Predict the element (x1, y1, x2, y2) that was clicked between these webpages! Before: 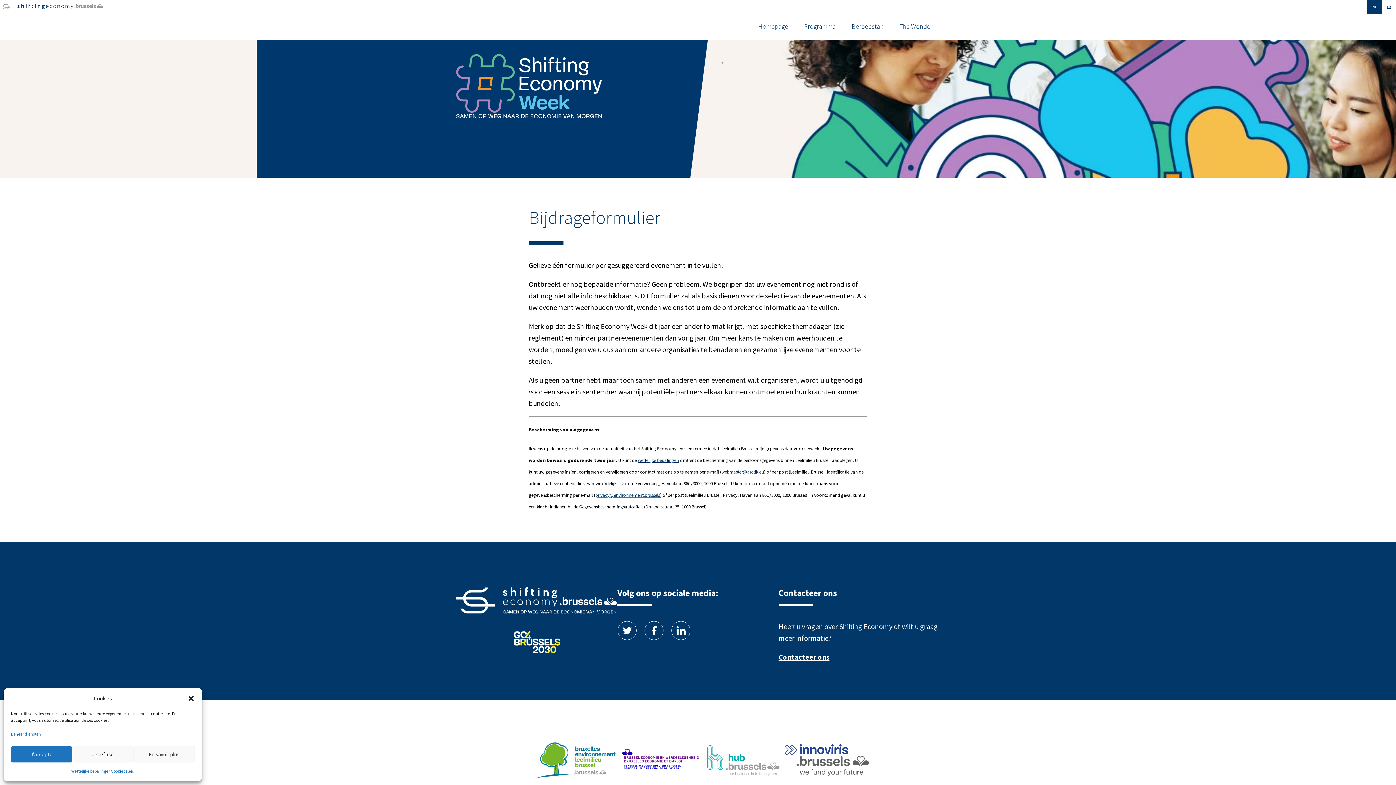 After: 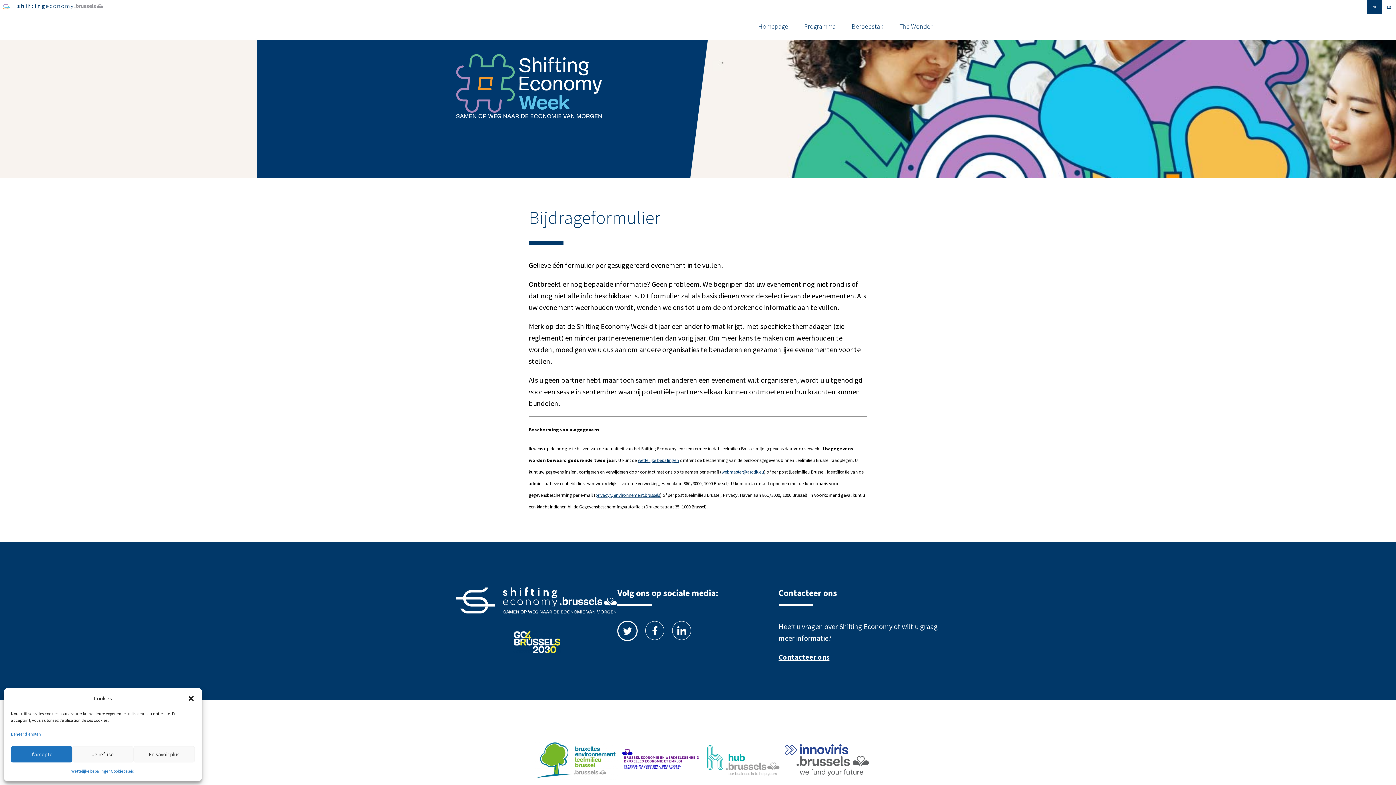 Action: label: Twitter bbox: (617, 621, 636, 640)